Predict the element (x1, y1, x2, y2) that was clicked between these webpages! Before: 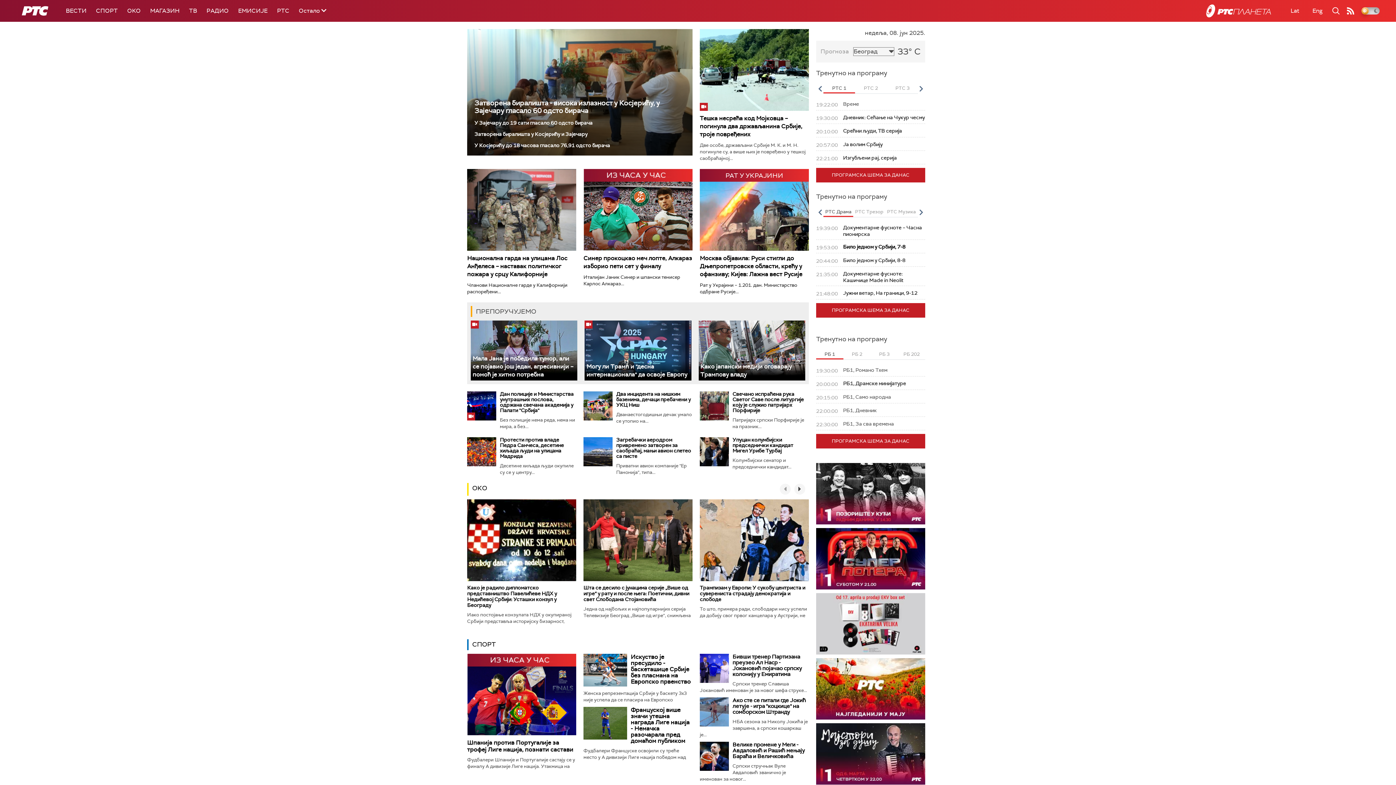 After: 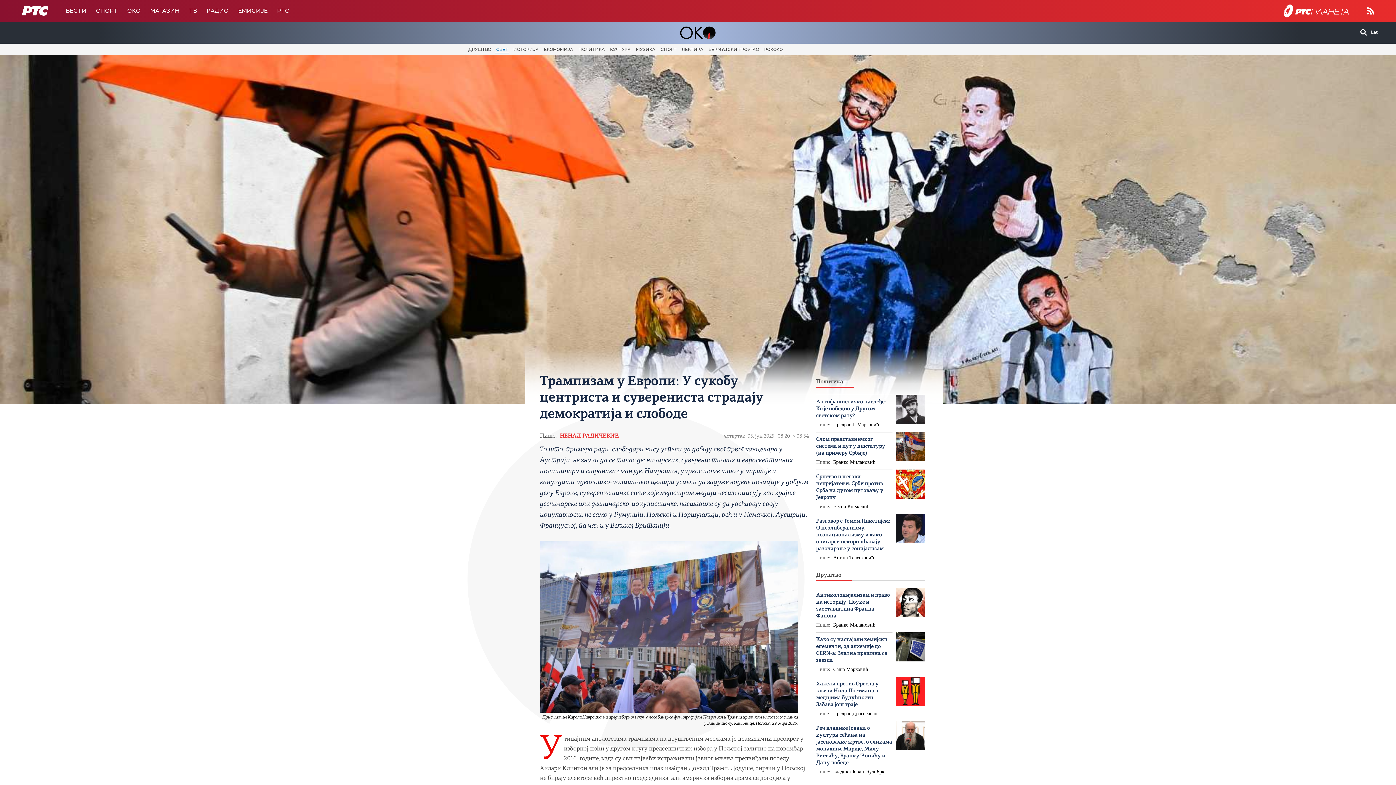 Action: label: Трампизам у Европи: У сукобу центриста и суверениста страдају демократија и слободе bbox: (700, 584, 805, 602)